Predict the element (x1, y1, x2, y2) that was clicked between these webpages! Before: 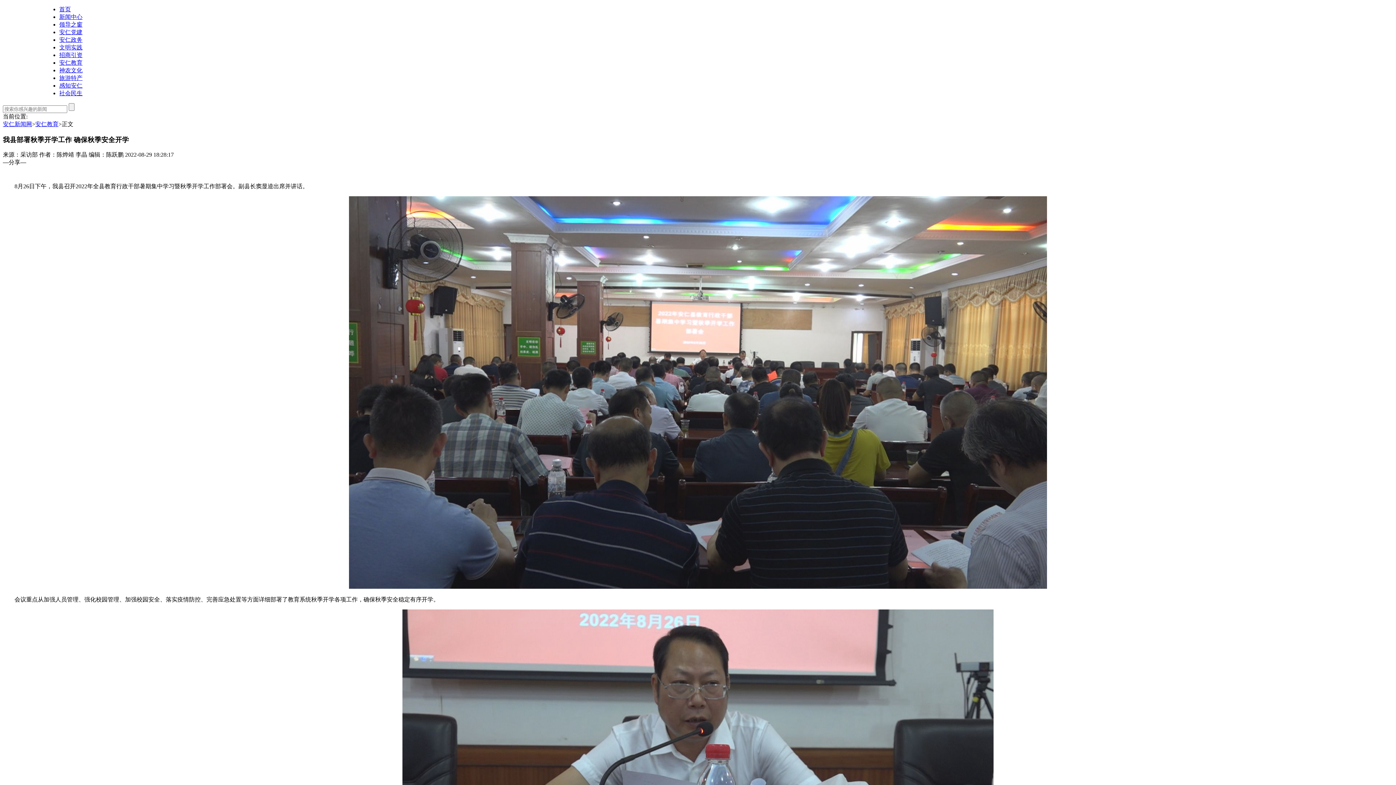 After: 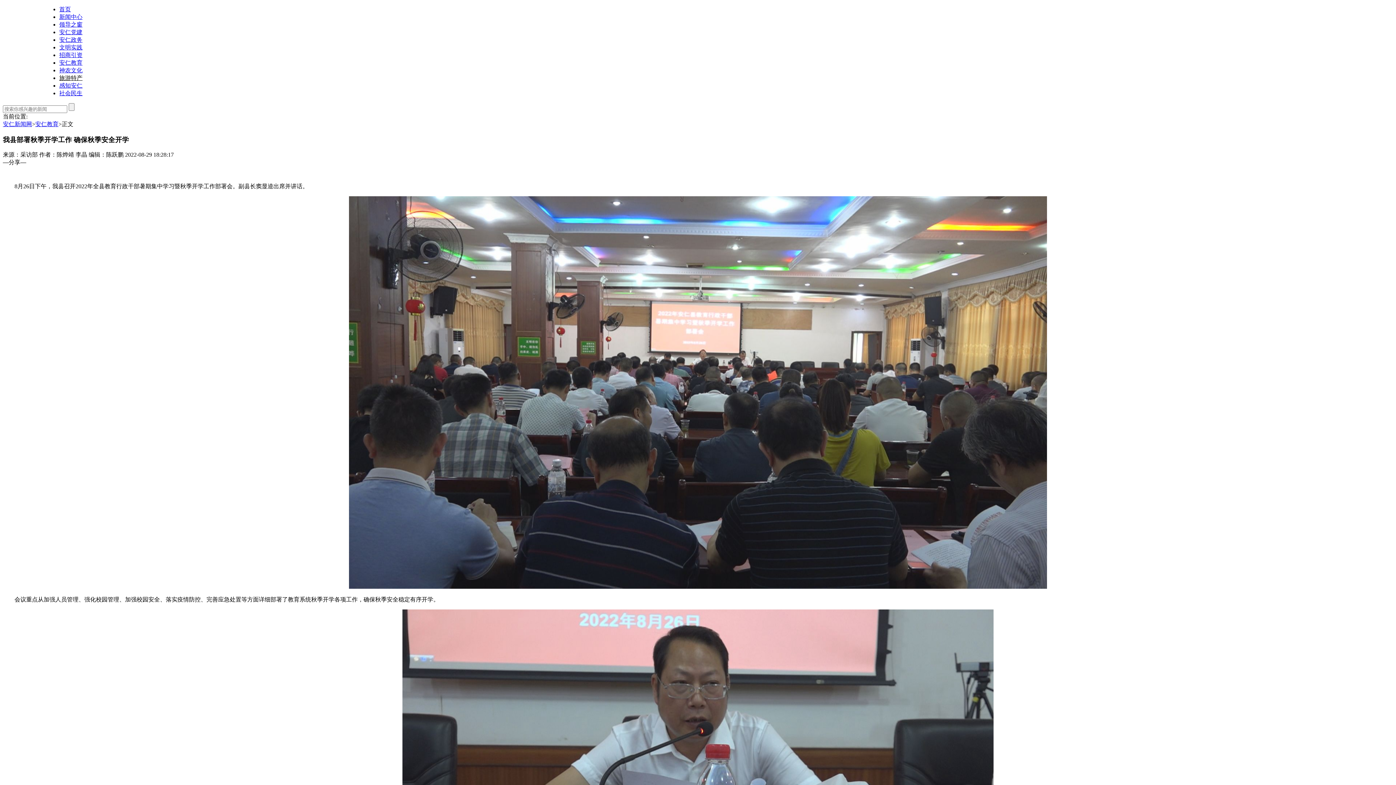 Action: label: 旅游特产 bbox: (59, 74, 82, 81)